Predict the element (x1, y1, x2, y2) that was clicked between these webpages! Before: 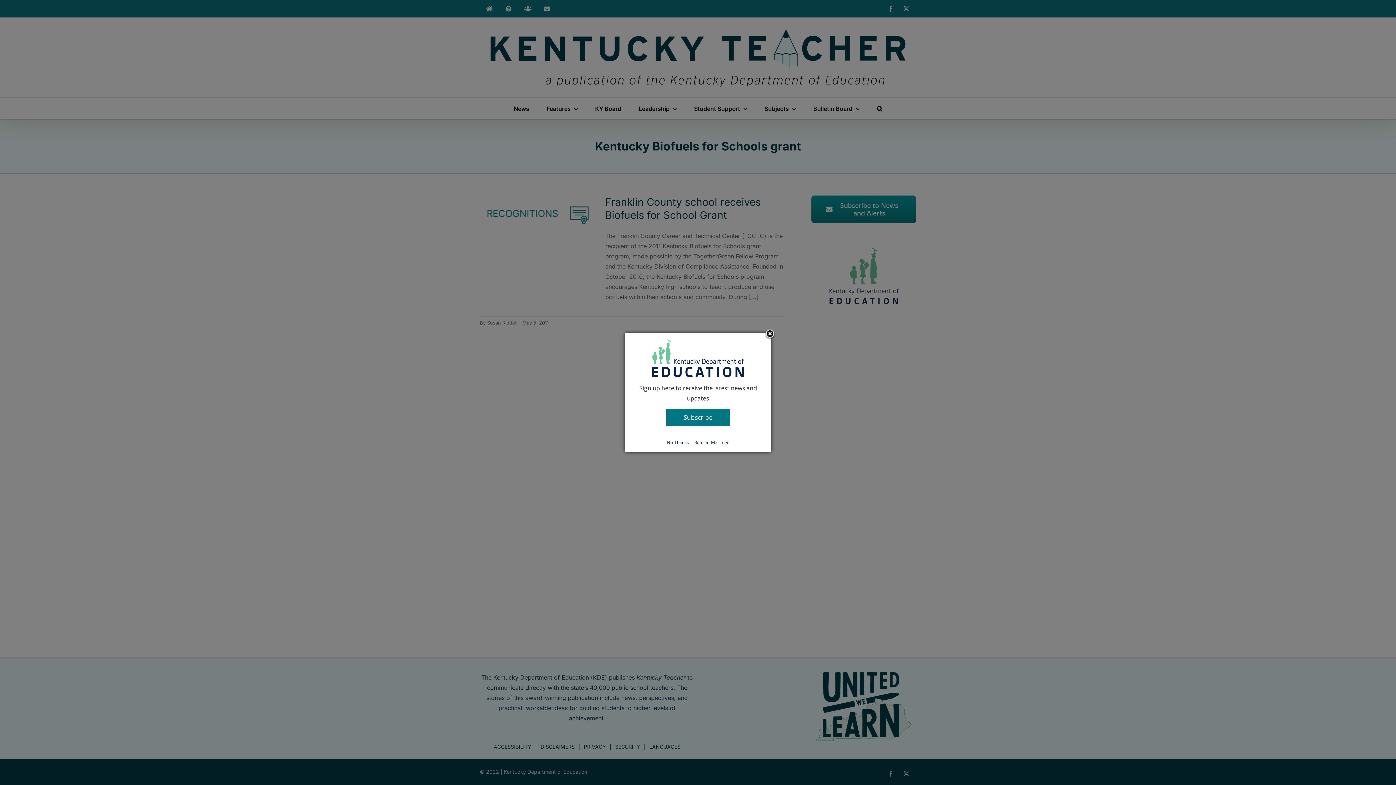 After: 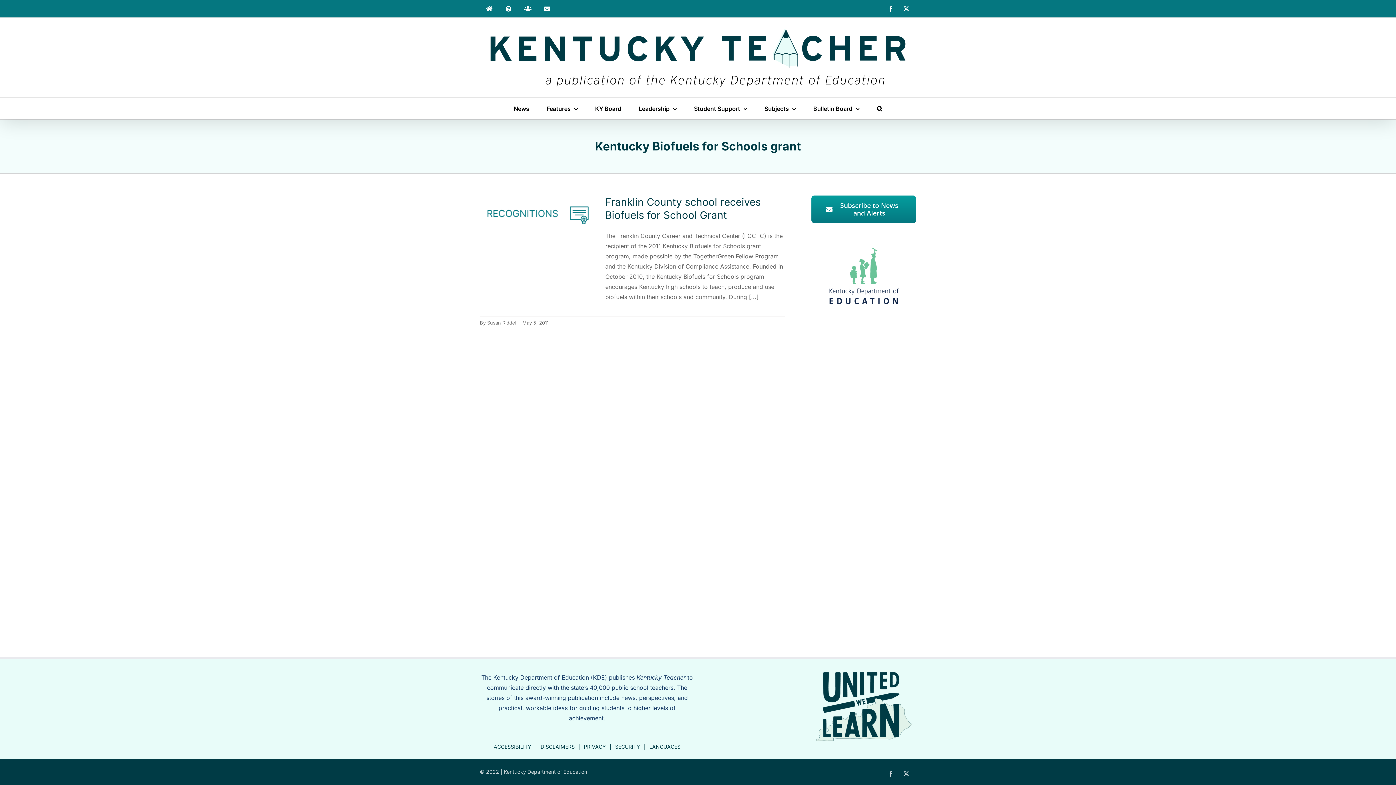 Action: bbox: (665, 439, 691, 446) label: No Thanks